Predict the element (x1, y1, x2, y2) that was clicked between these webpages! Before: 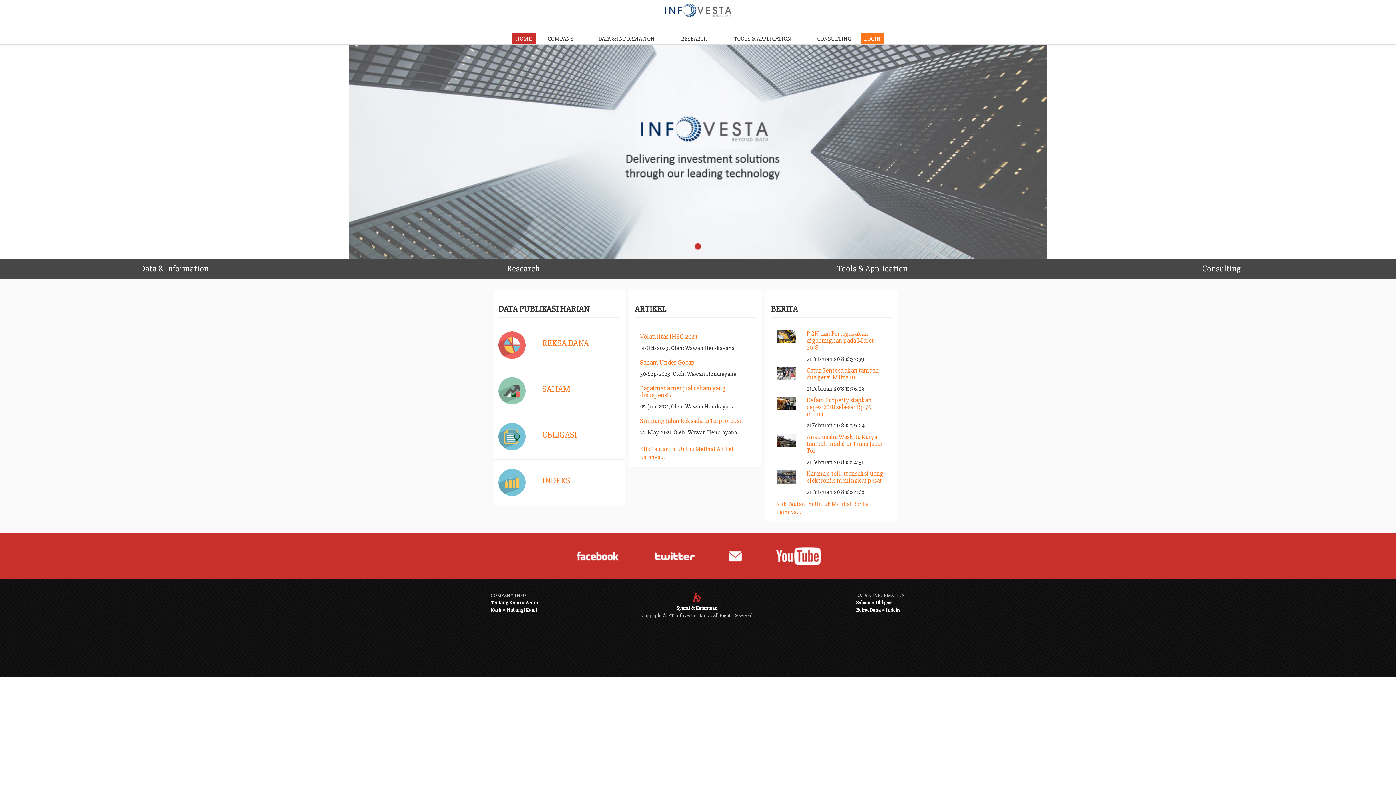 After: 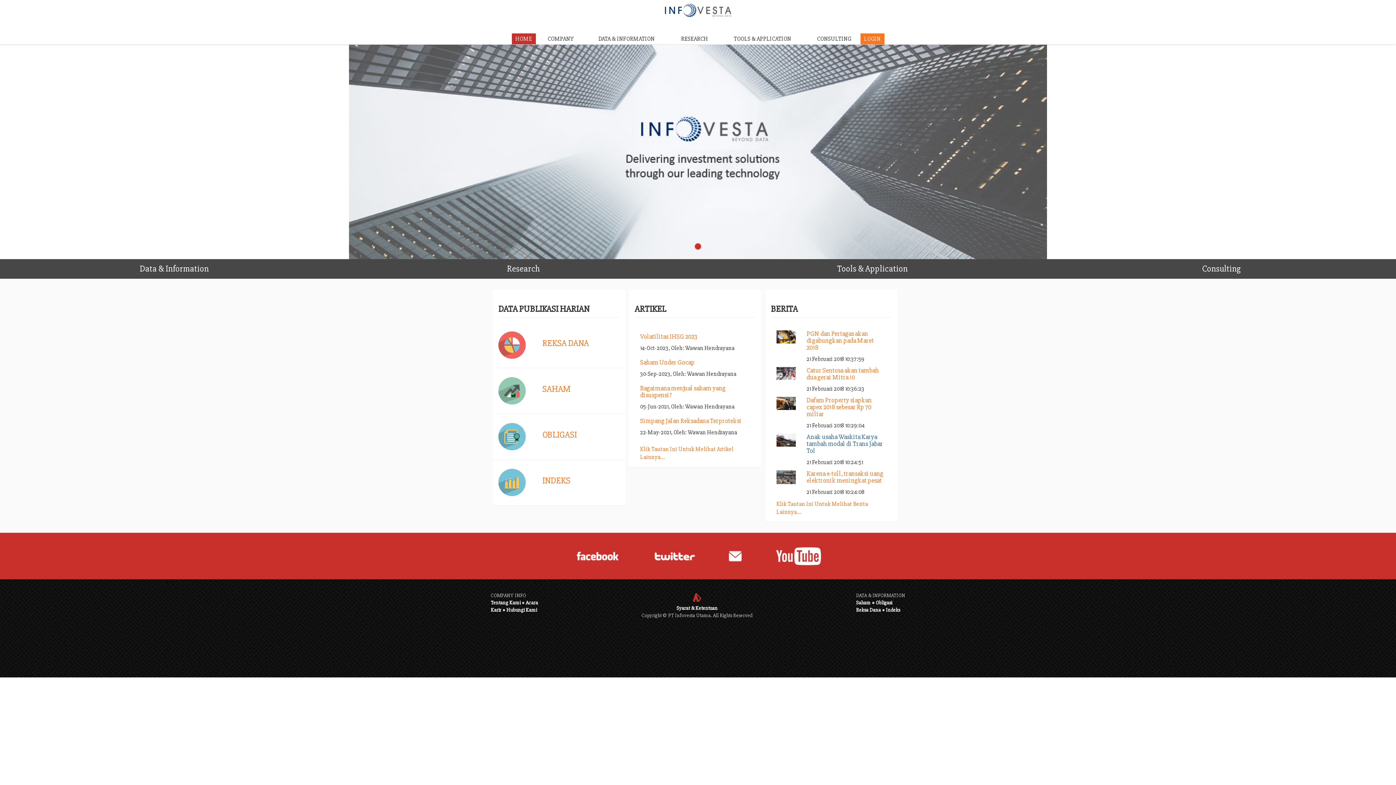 Action: bbox: (806, 433, 886, 454) label: Anak usaha Waskita Karya tambah modal di Trans Jabar Tol